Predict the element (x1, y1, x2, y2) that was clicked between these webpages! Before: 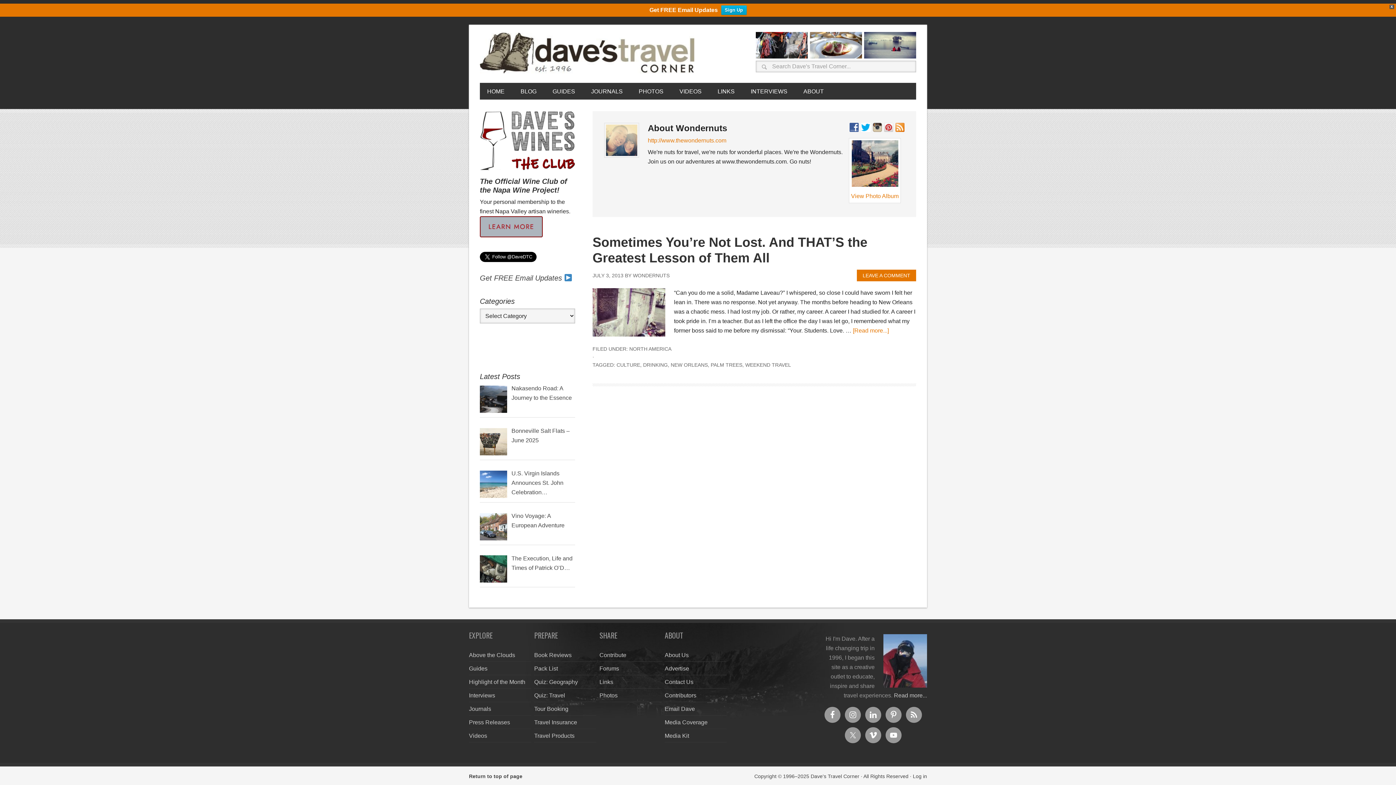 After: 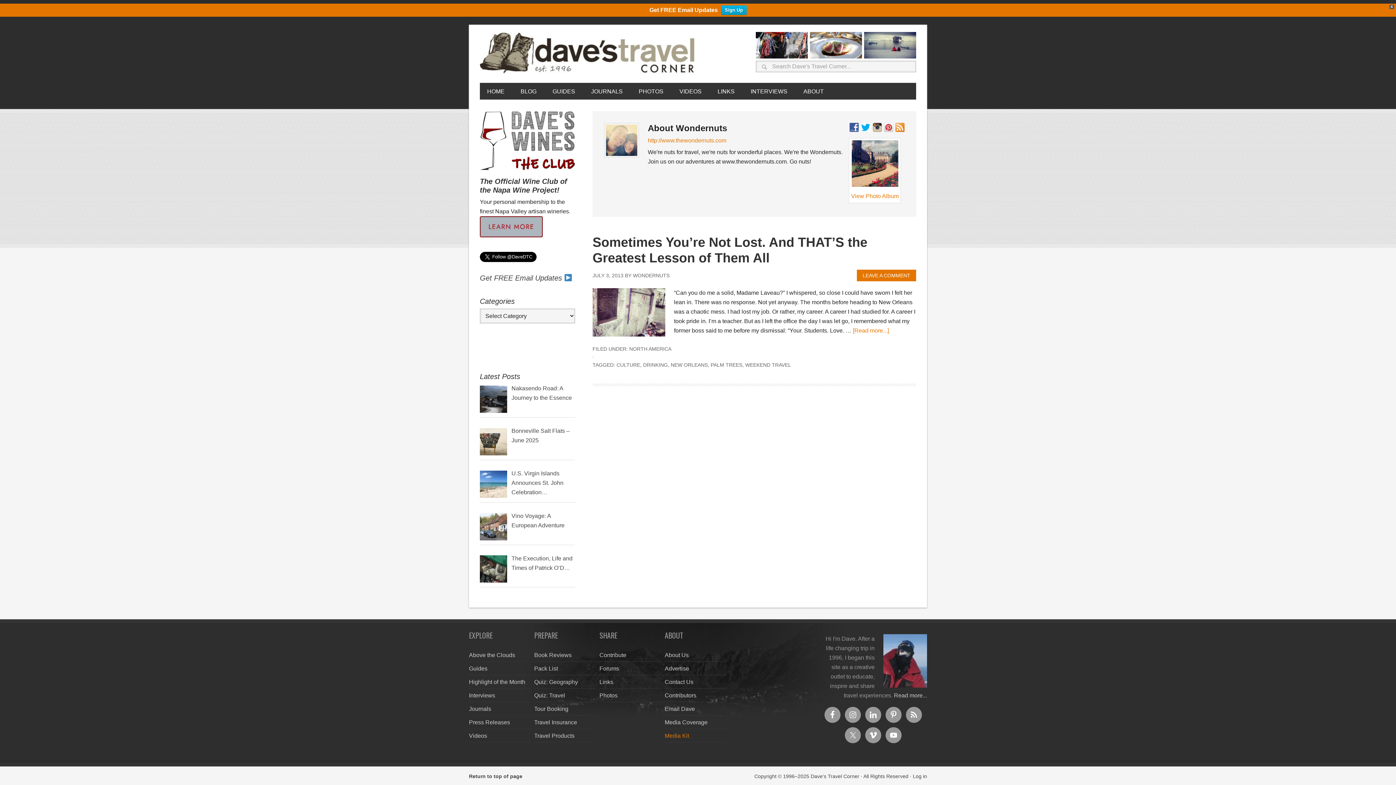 Action: bbox: (664, 733, 689, 739) label: Media Kit